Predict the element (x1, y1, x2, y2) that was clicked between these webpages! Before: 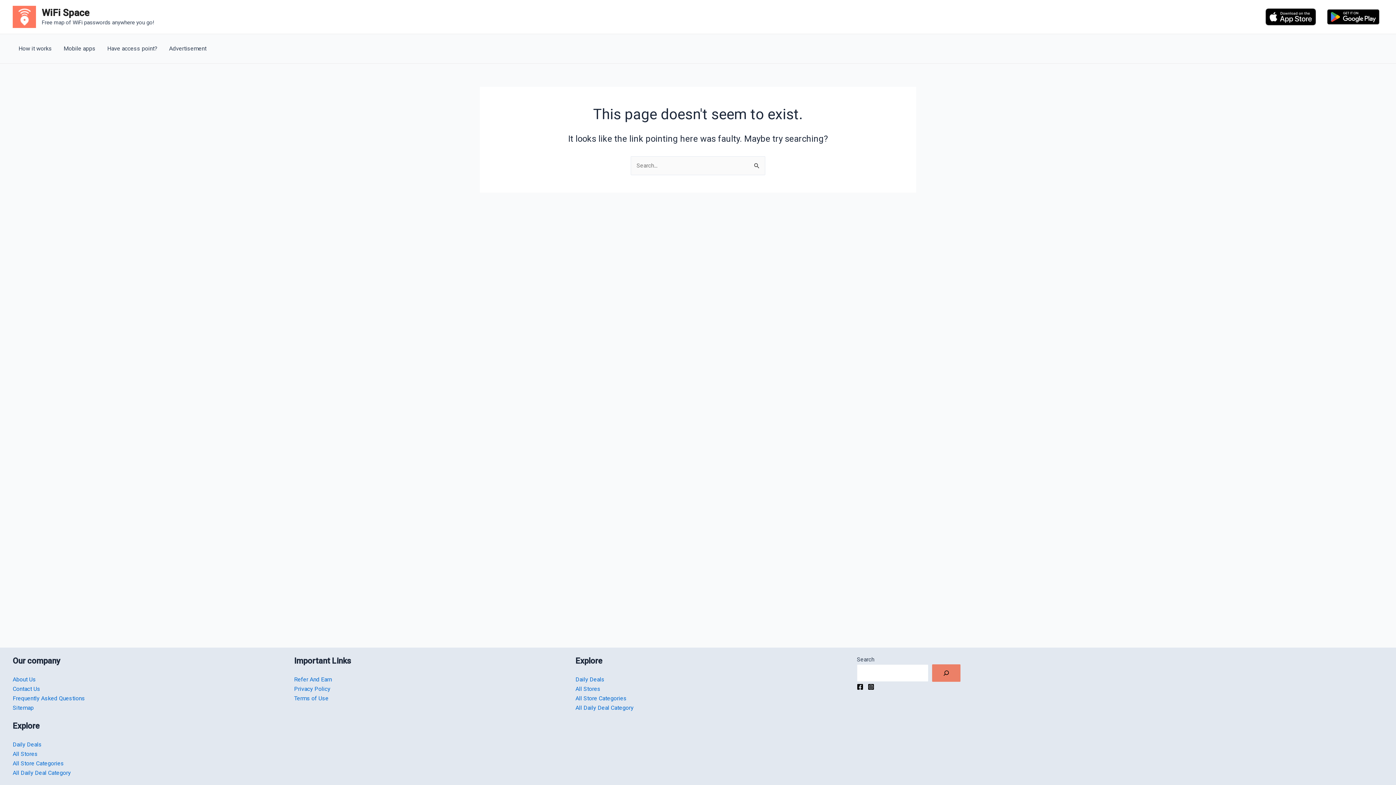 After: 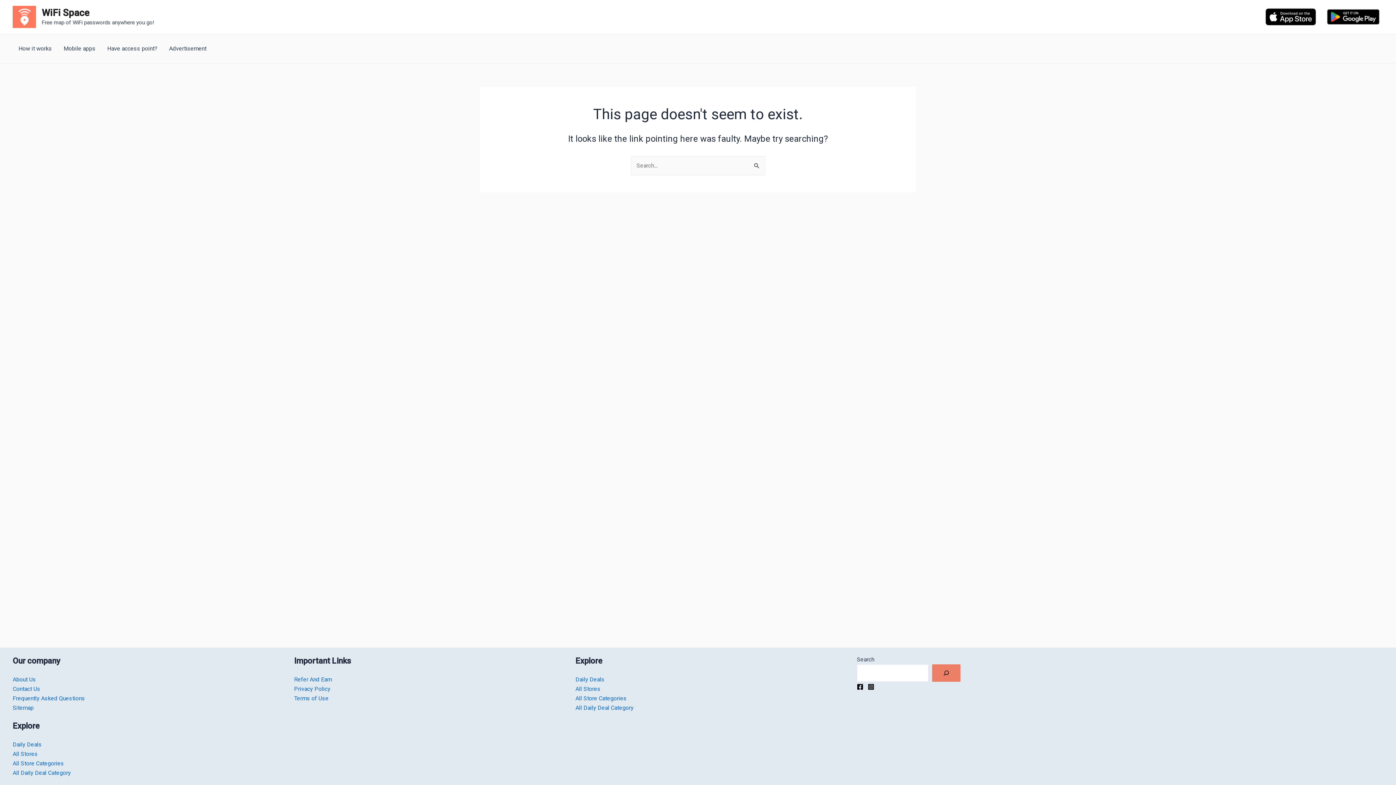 Action: bbox: (857, 683, 863, 690) label: Facebook